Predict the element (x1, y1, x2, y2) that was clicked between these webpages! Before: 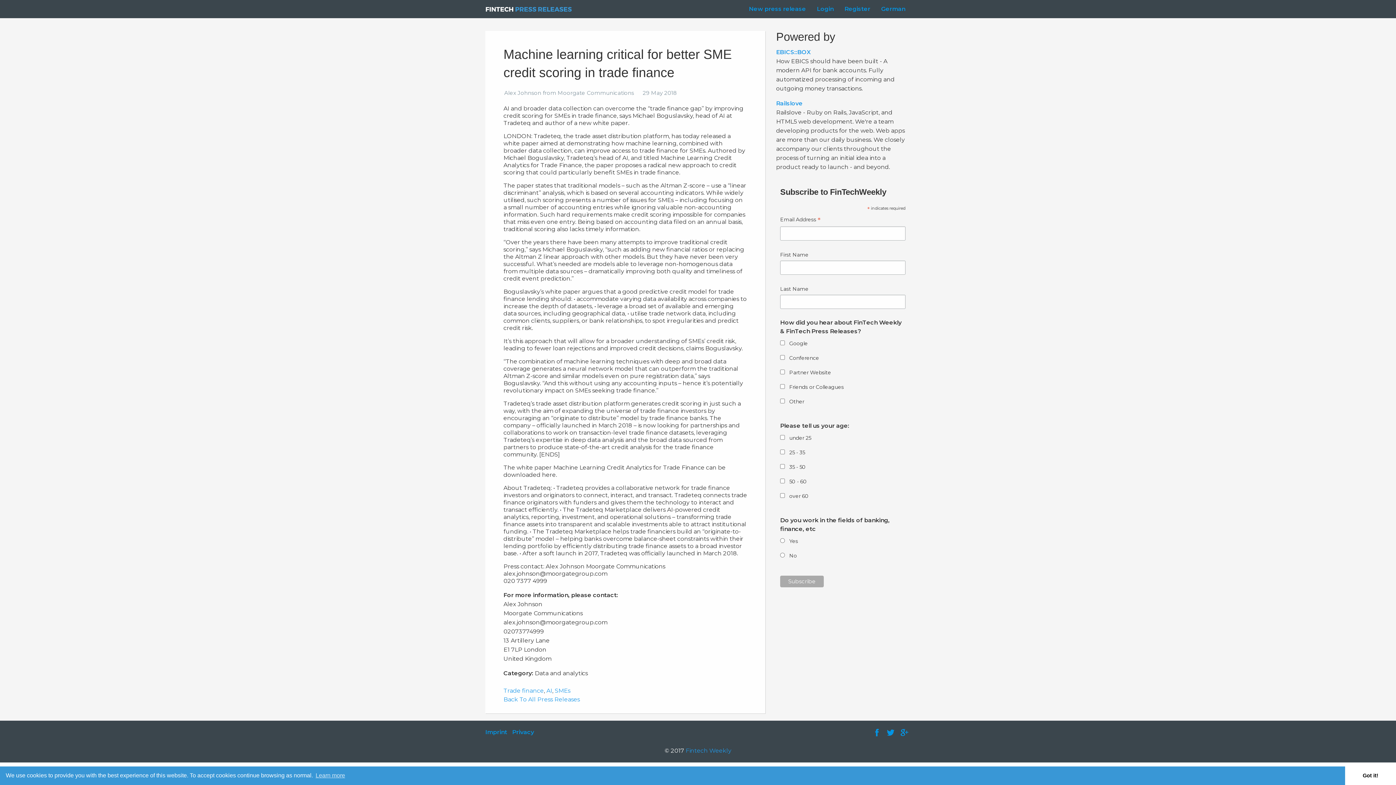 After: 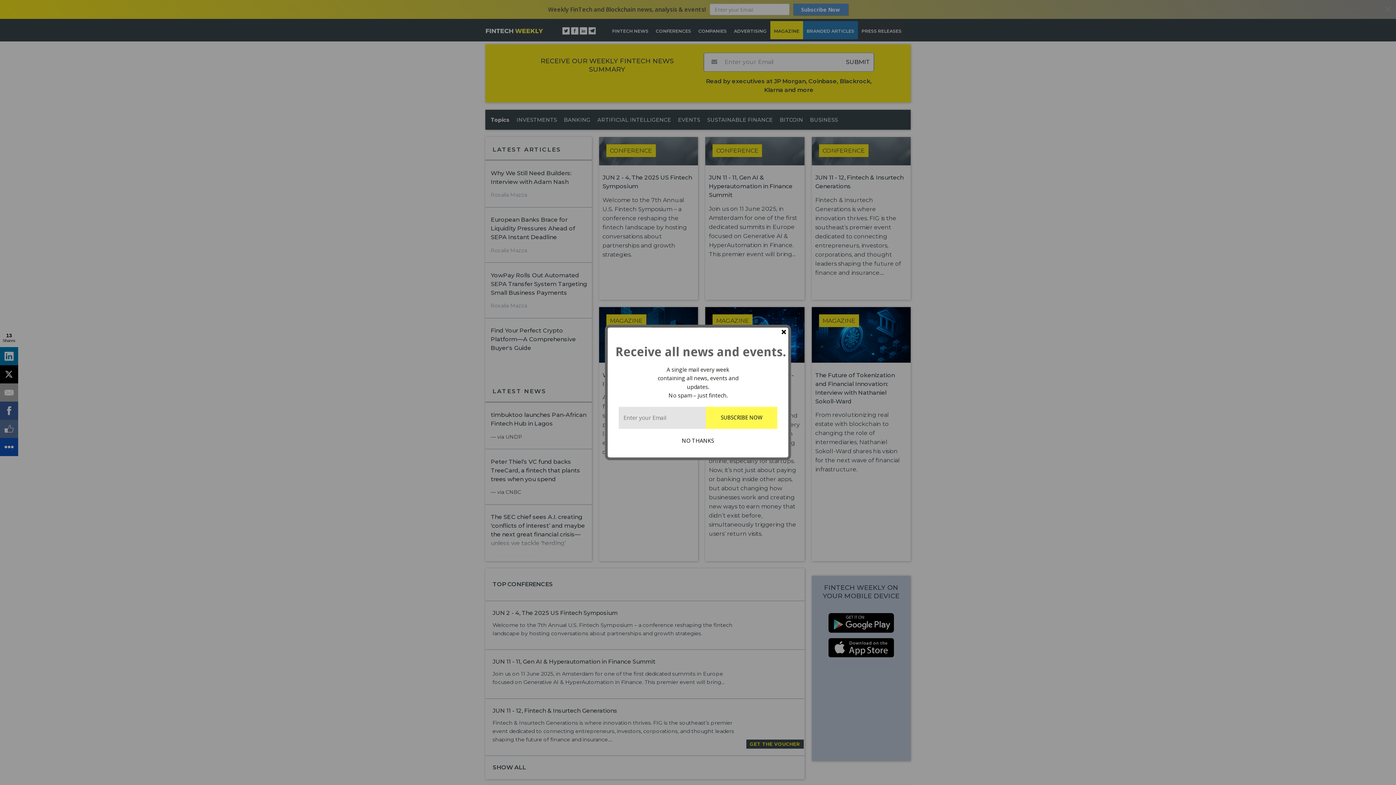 Action: label: Fintech Weekly bbox: (685, 747, 731, 754)